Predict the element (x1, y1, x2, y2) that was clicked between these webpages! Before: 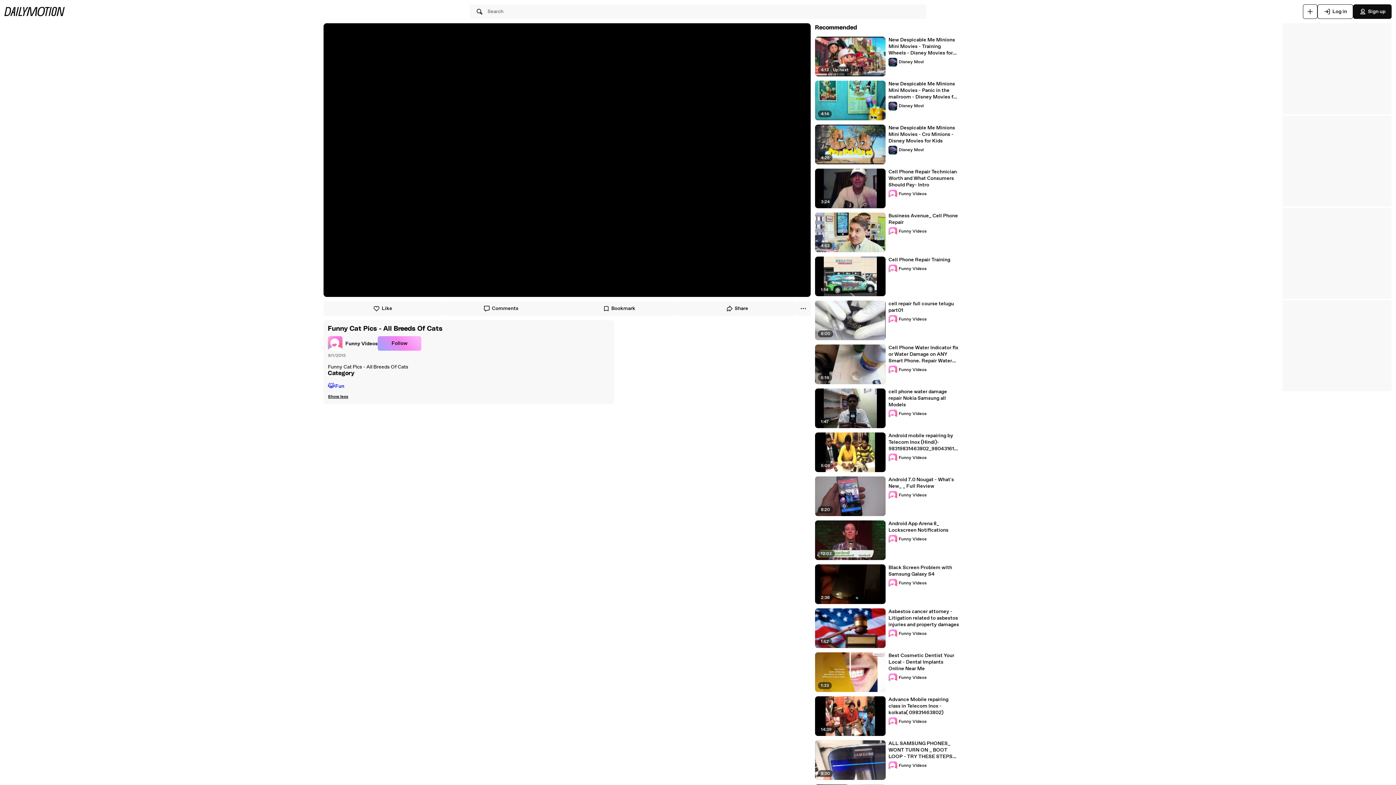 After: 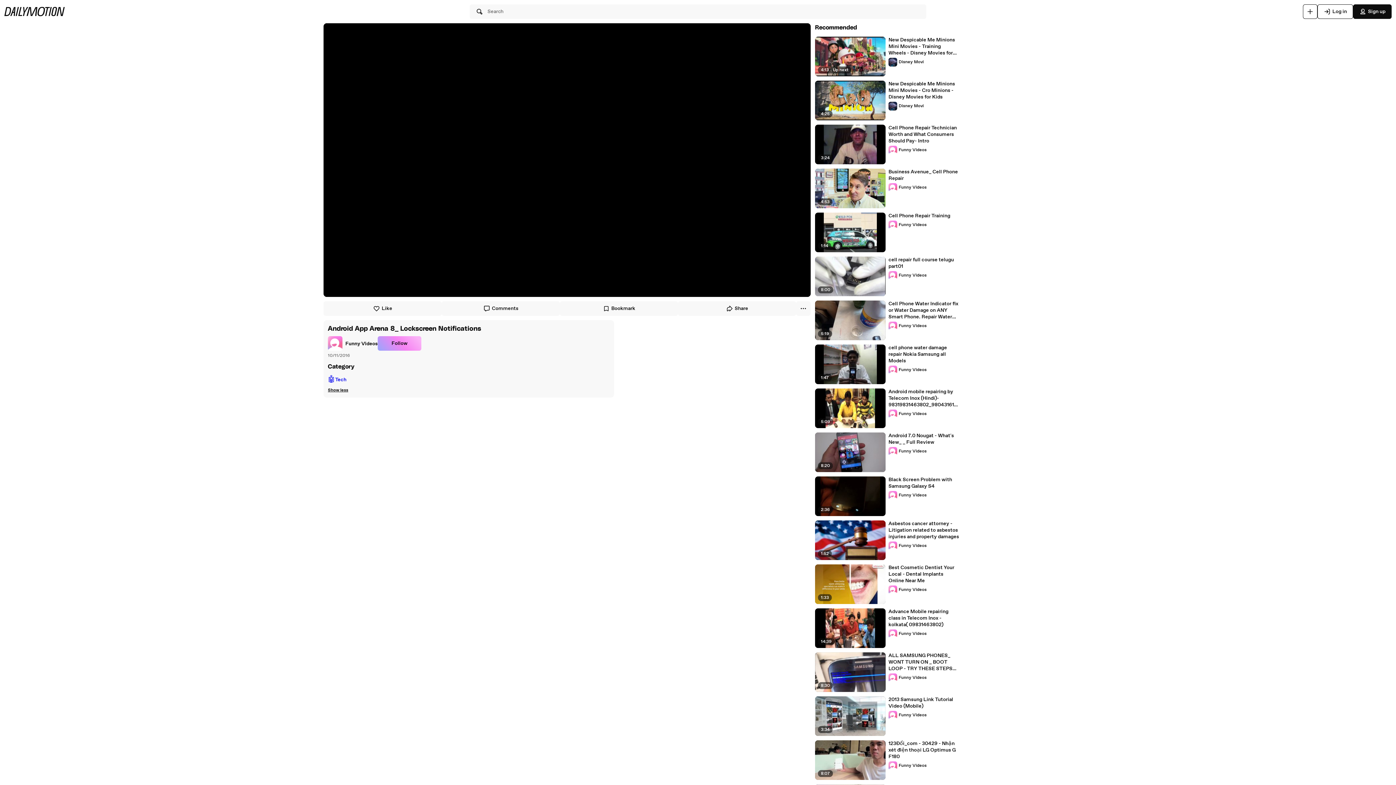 Action: label: Android App Arena 8_ Lockscreen Notifications bbox: (888, 520, 959, 533)